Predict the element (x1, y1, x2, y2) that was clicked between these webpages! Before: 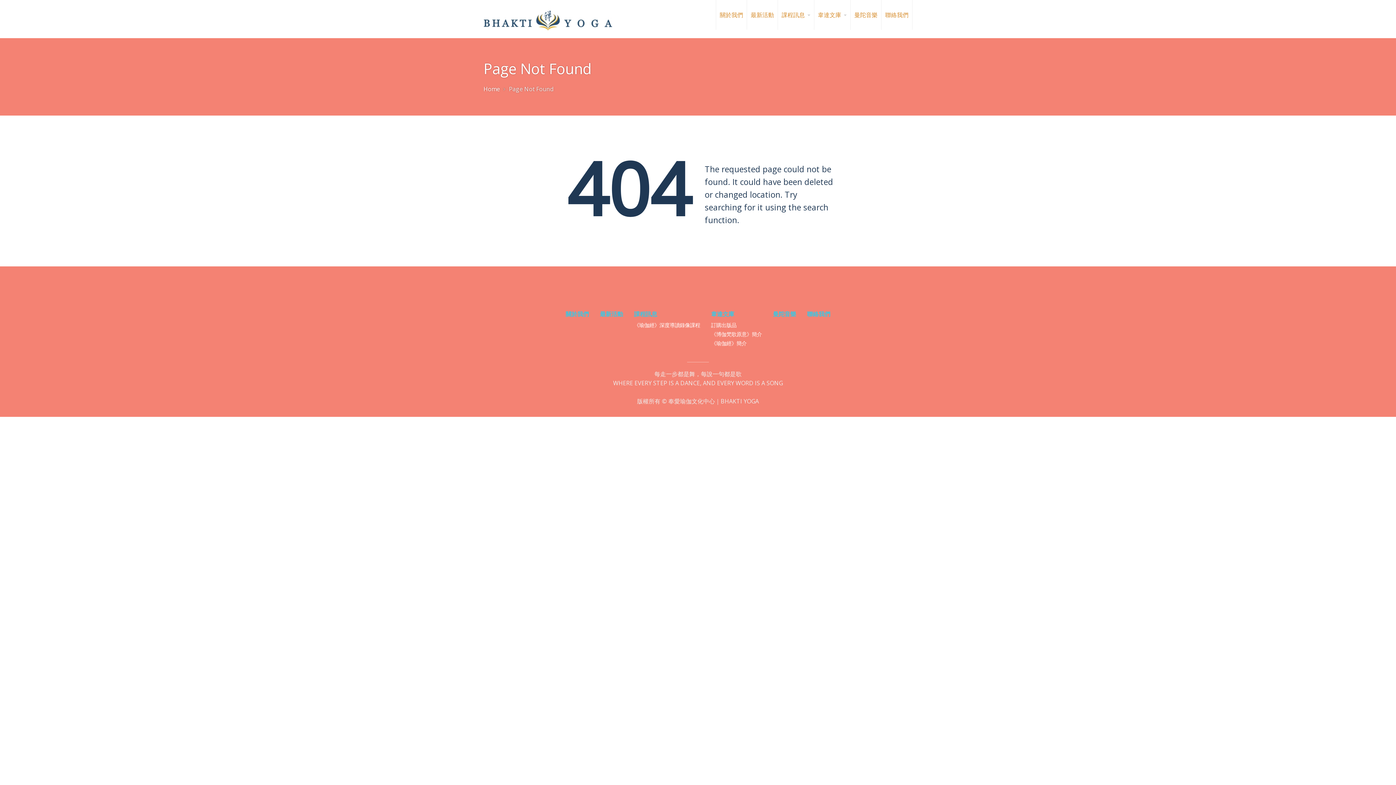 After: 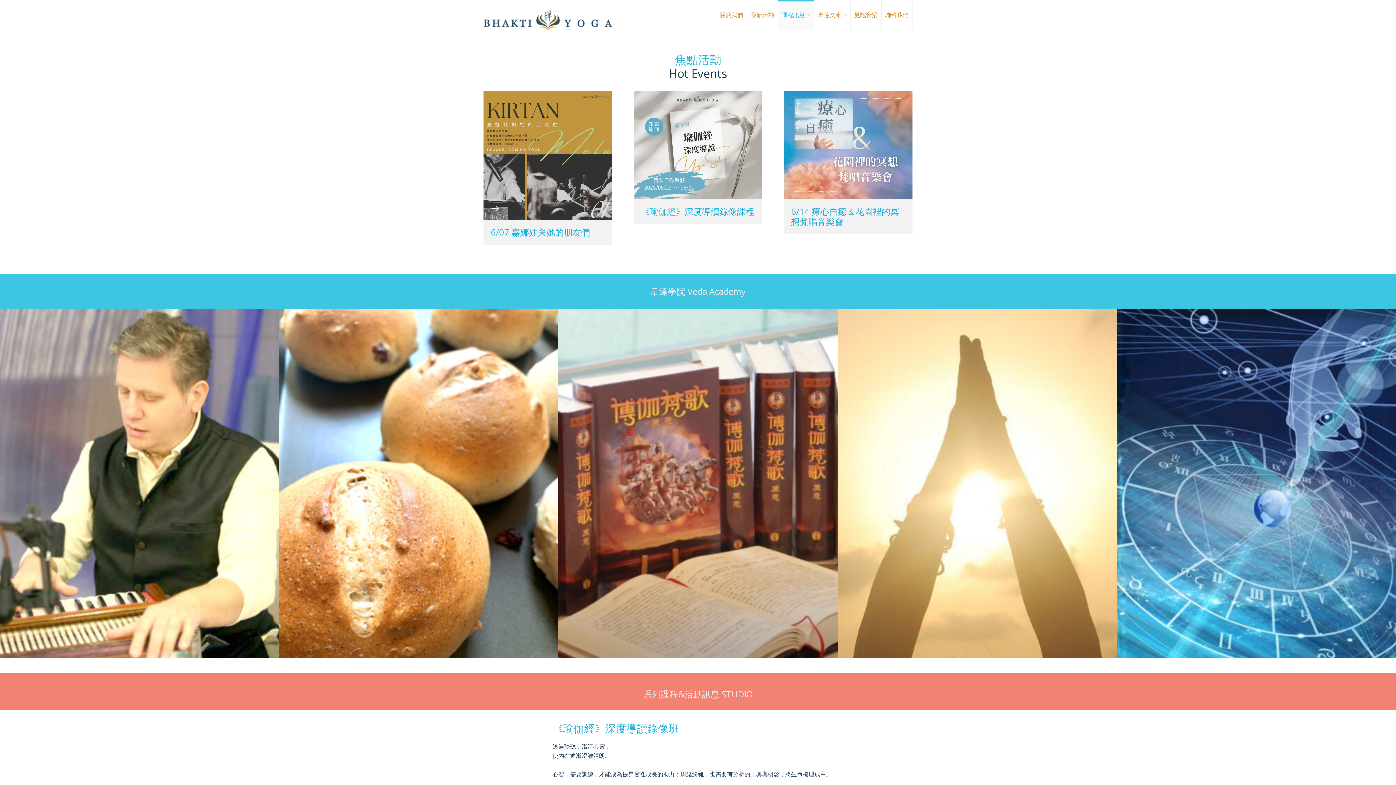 Action: label: Home bbox: (483, 85, 500, 93)